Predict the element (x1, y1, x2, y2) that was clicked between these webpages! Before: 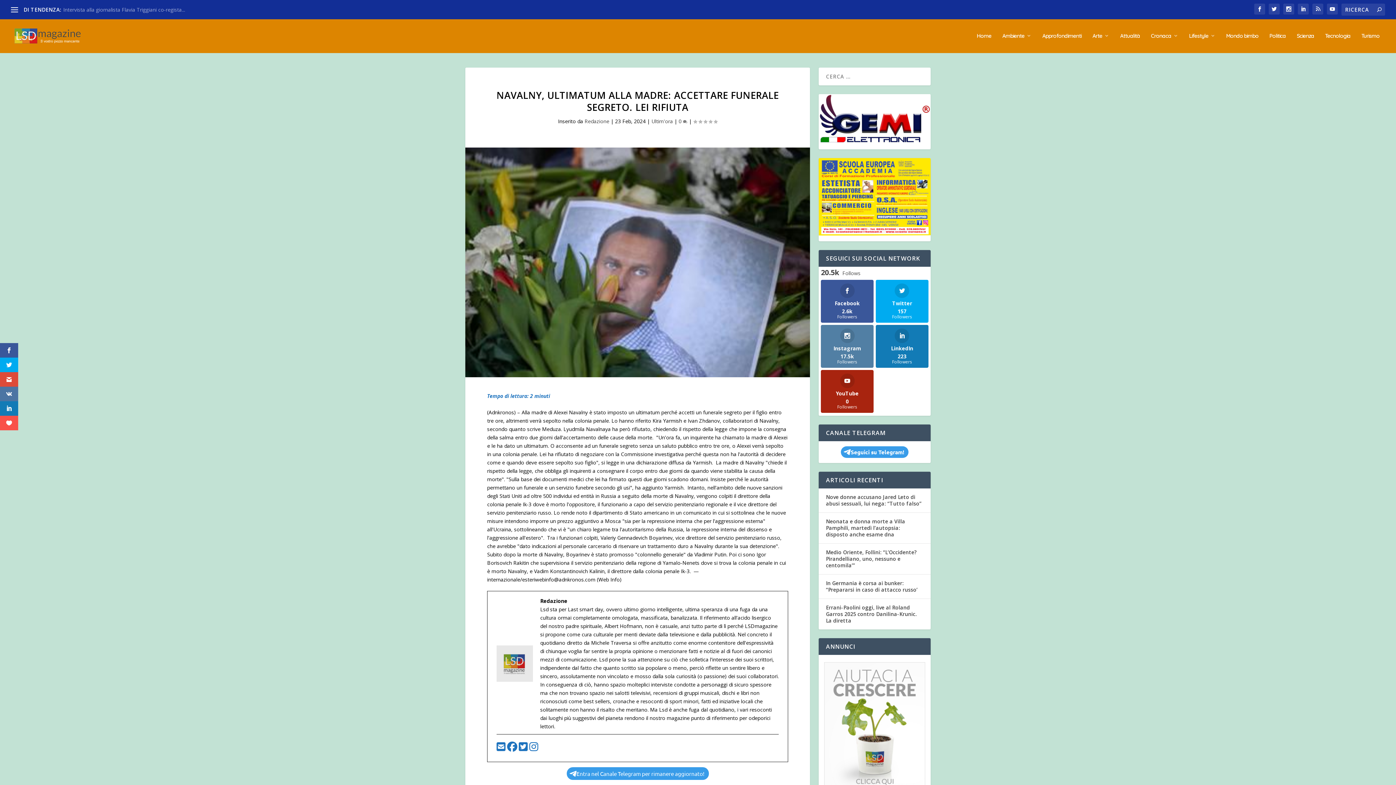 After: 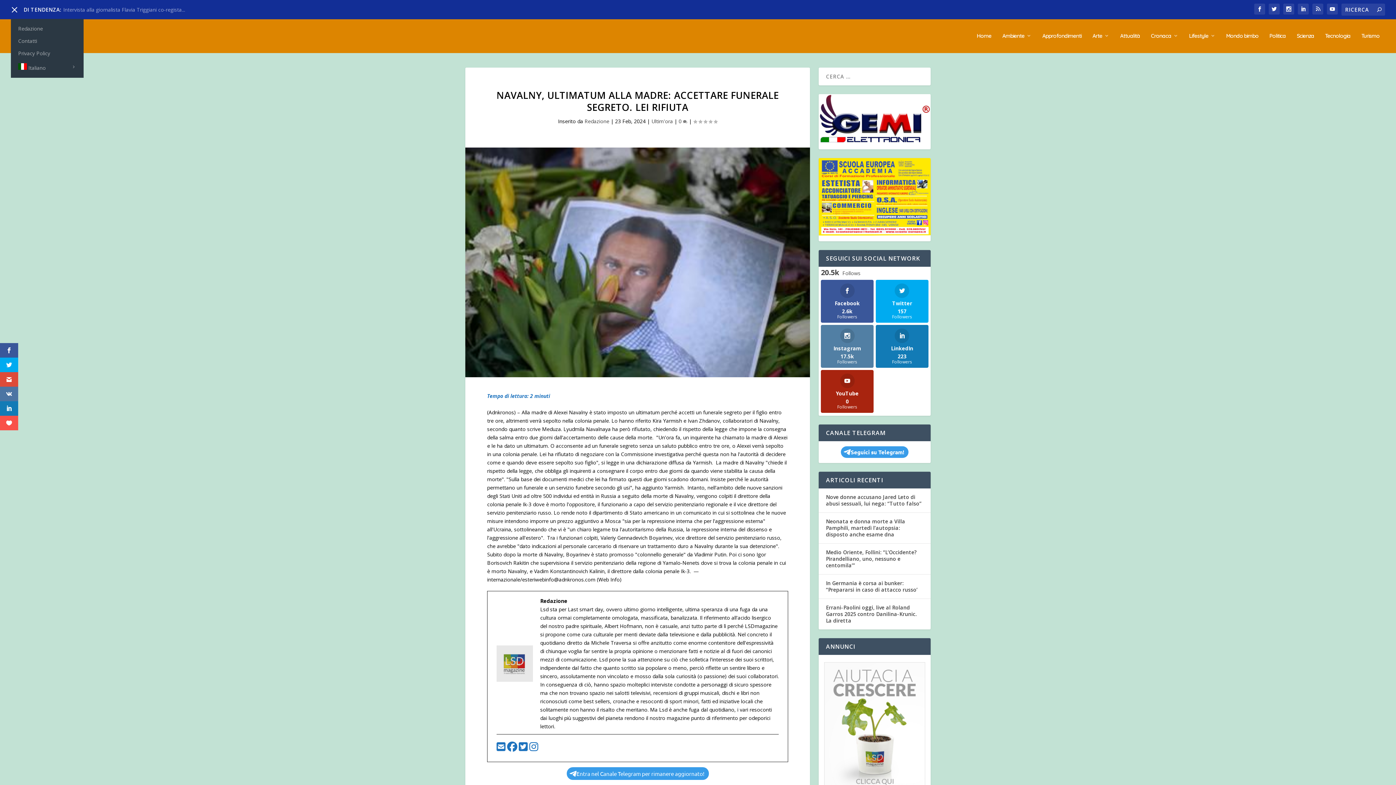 Action: bbox: (10, 6, 18, 13)